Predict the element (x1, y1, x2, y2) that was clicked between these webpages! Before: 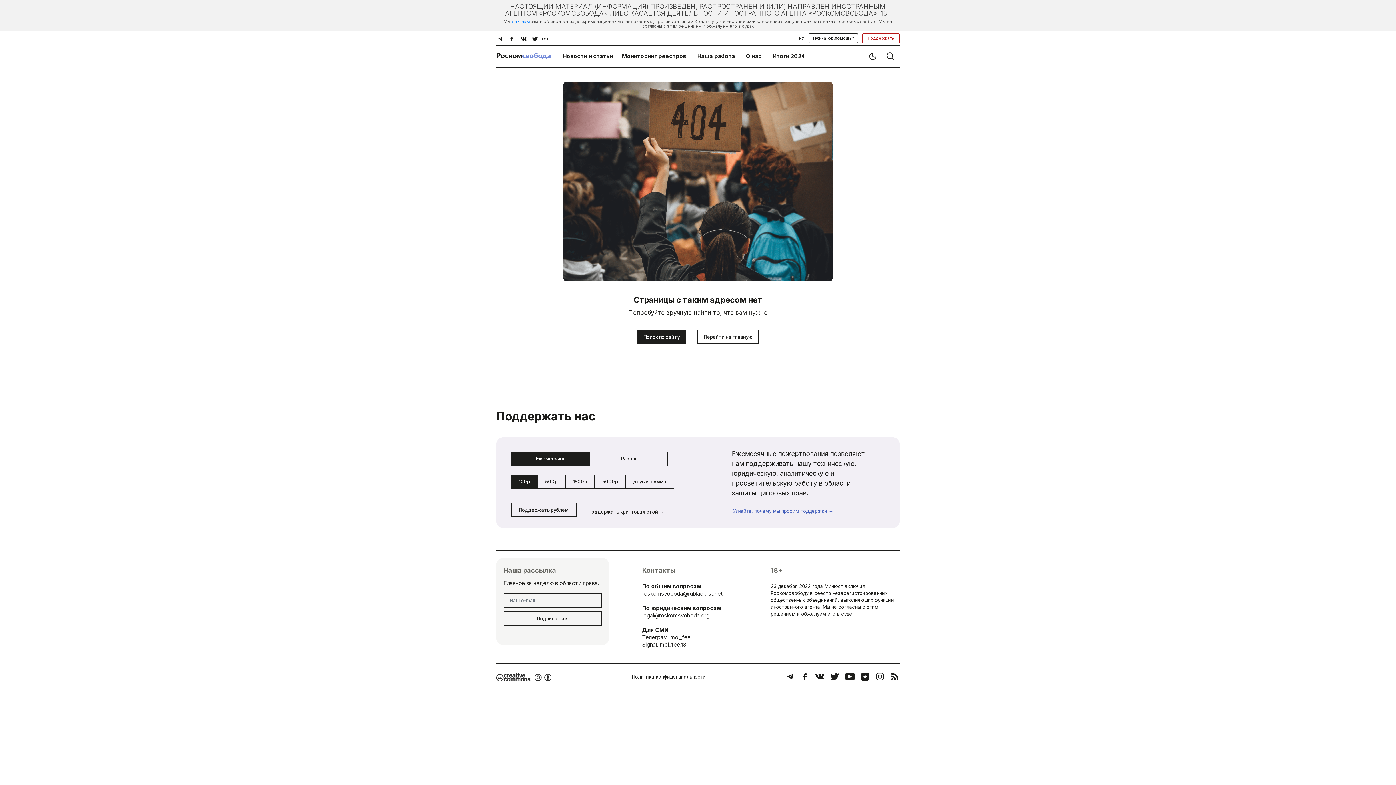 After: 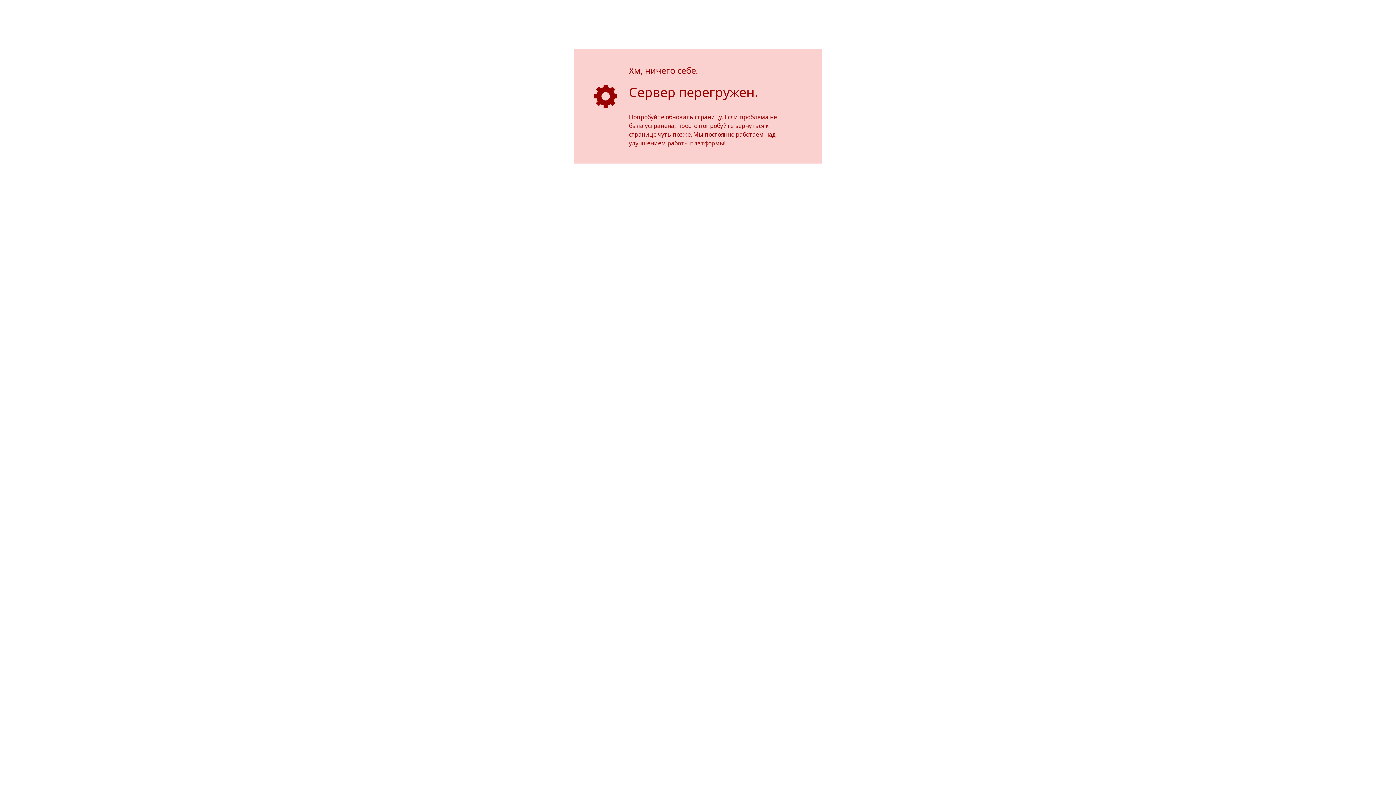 Action: bbox: (512, 18, 530, 24) label: считаем